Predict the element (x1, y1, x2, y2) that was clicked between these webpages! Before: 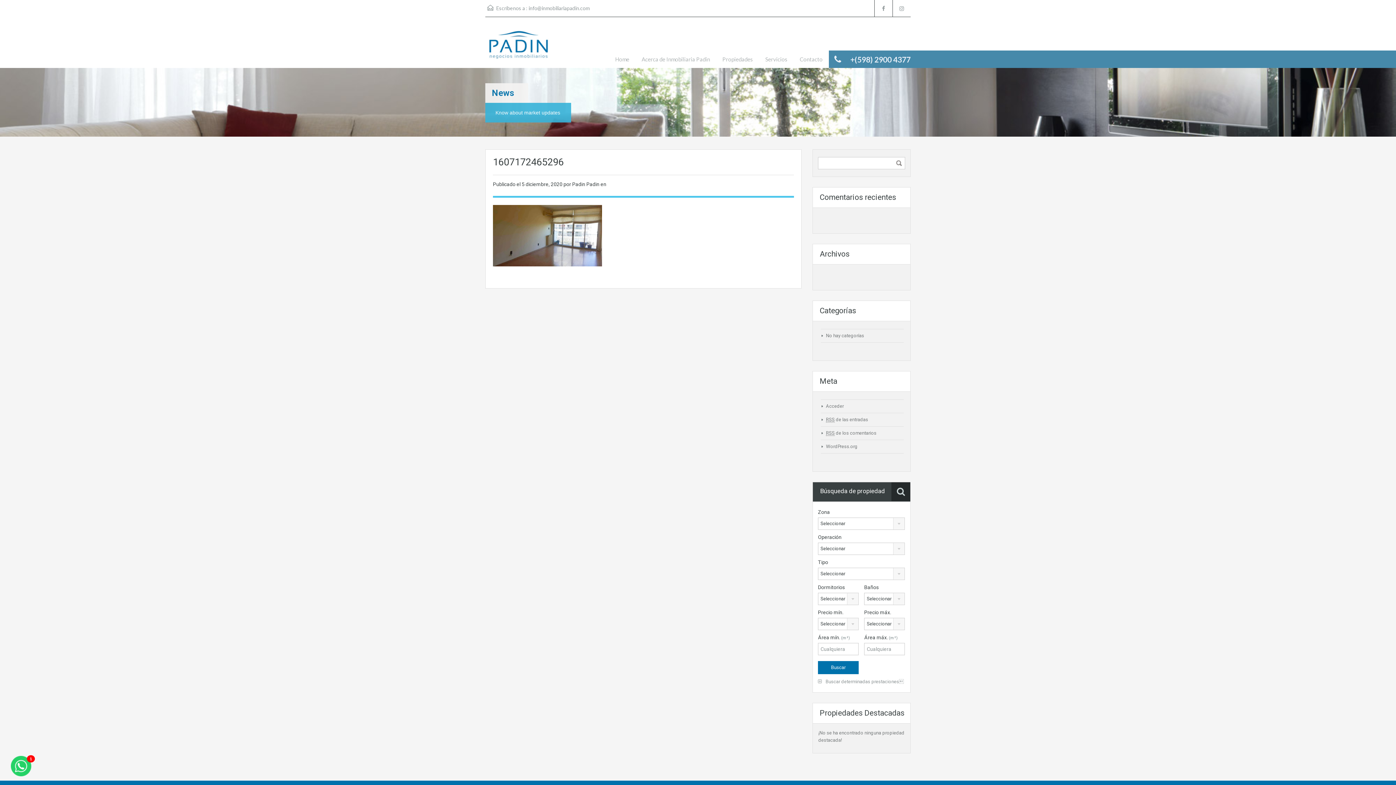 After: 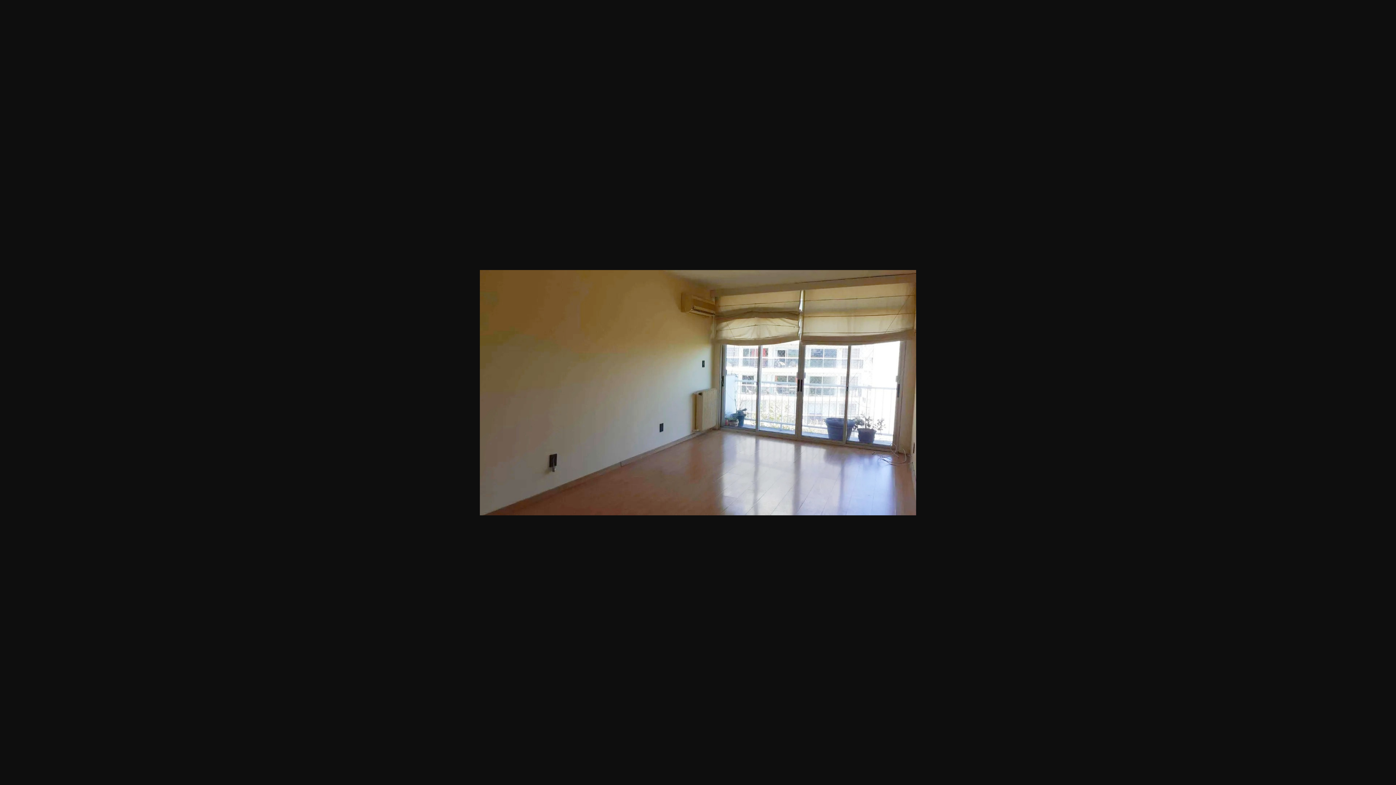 Action: bbox: (493, 232, 602, 238)